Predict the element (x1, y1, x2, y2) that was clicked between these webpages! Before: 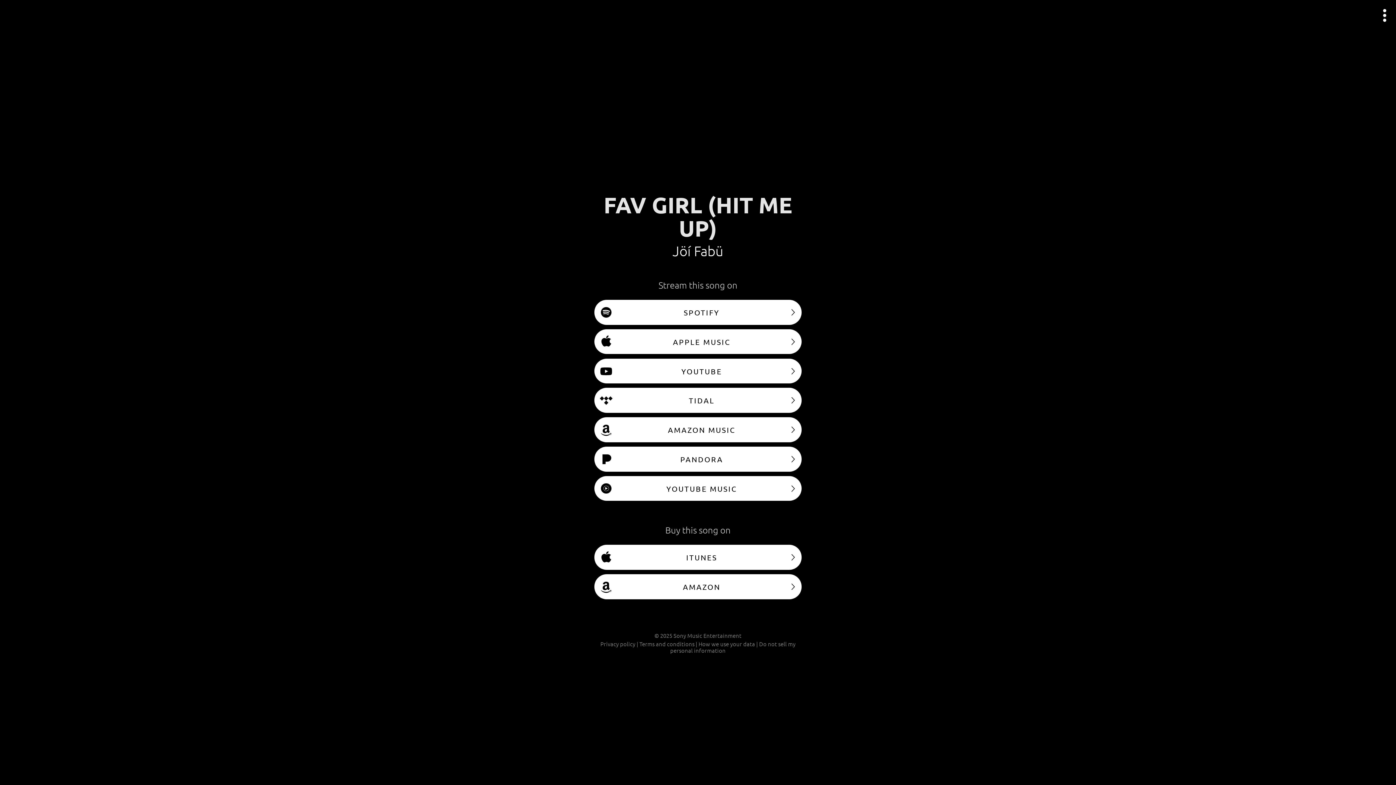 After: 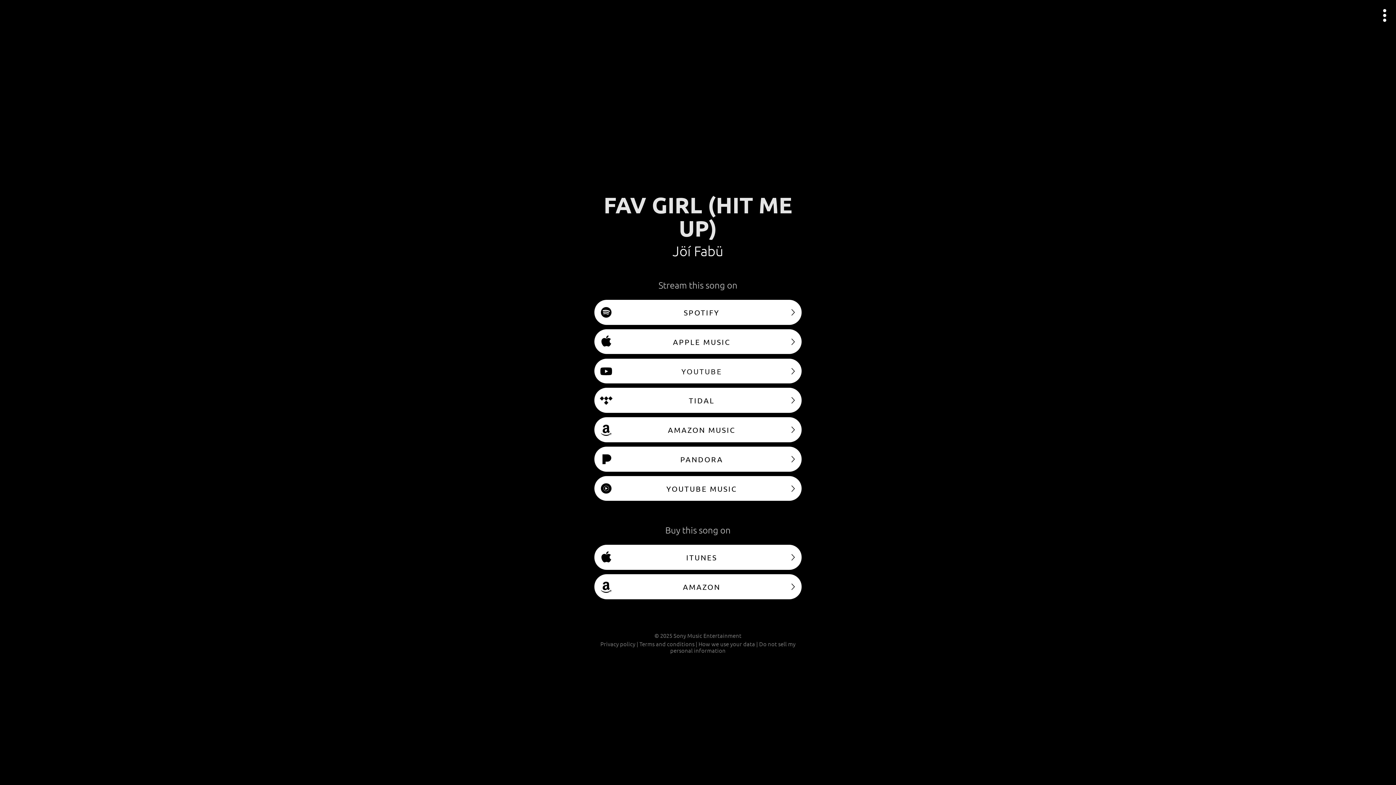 Action: label: YOUTUBE bbox: (594, 358, 801, 383)